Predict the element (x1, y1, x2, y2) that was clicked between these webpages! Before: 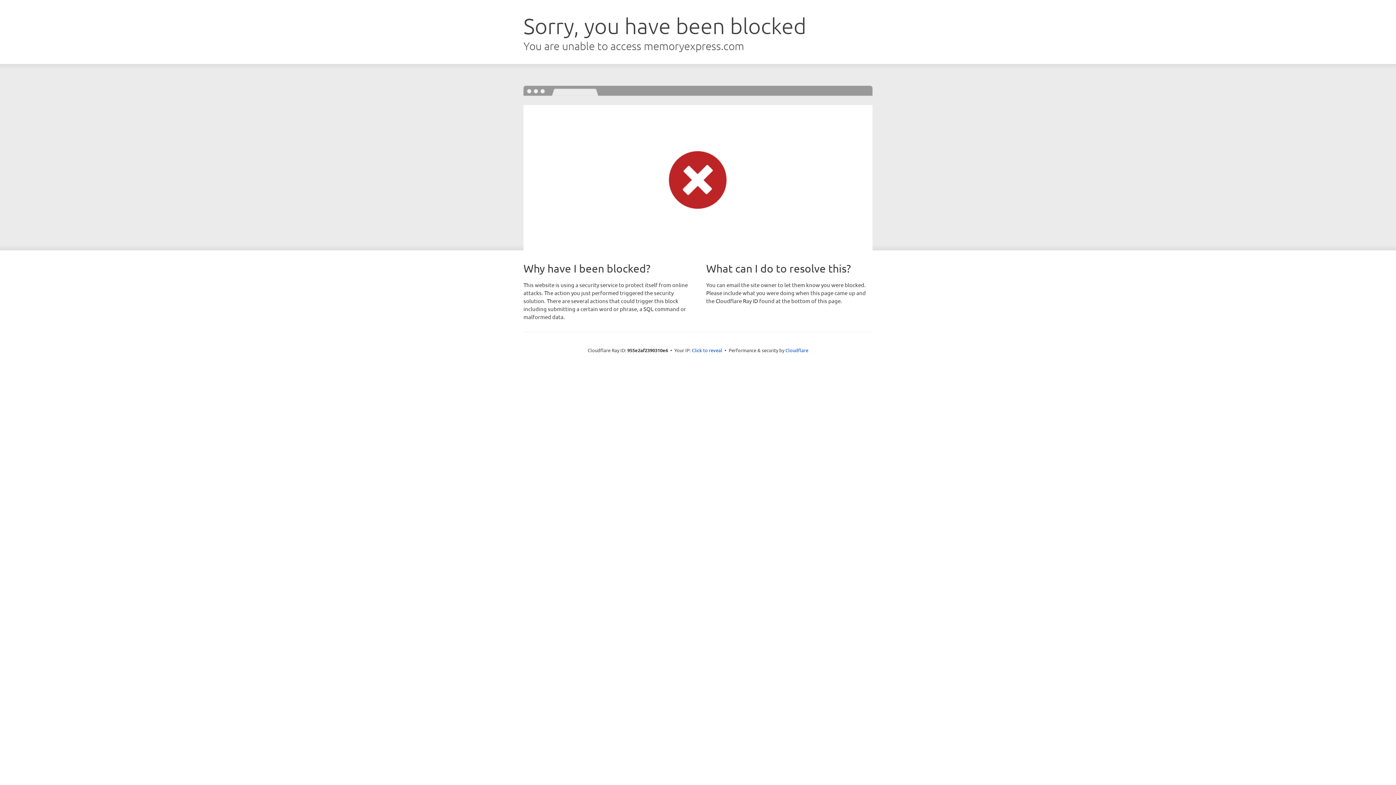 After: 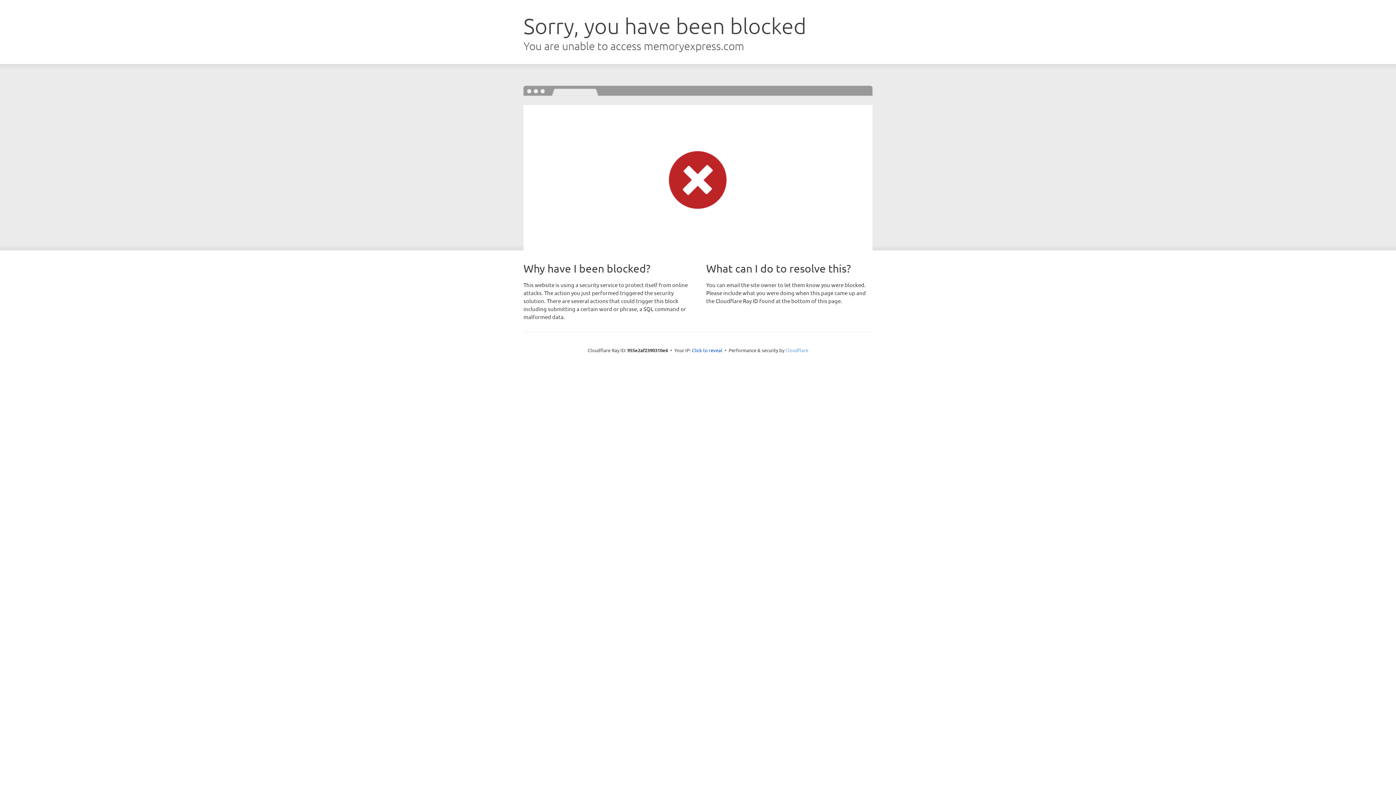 Action: label: Cloudflare bbox: (785, 347, 808, 353)